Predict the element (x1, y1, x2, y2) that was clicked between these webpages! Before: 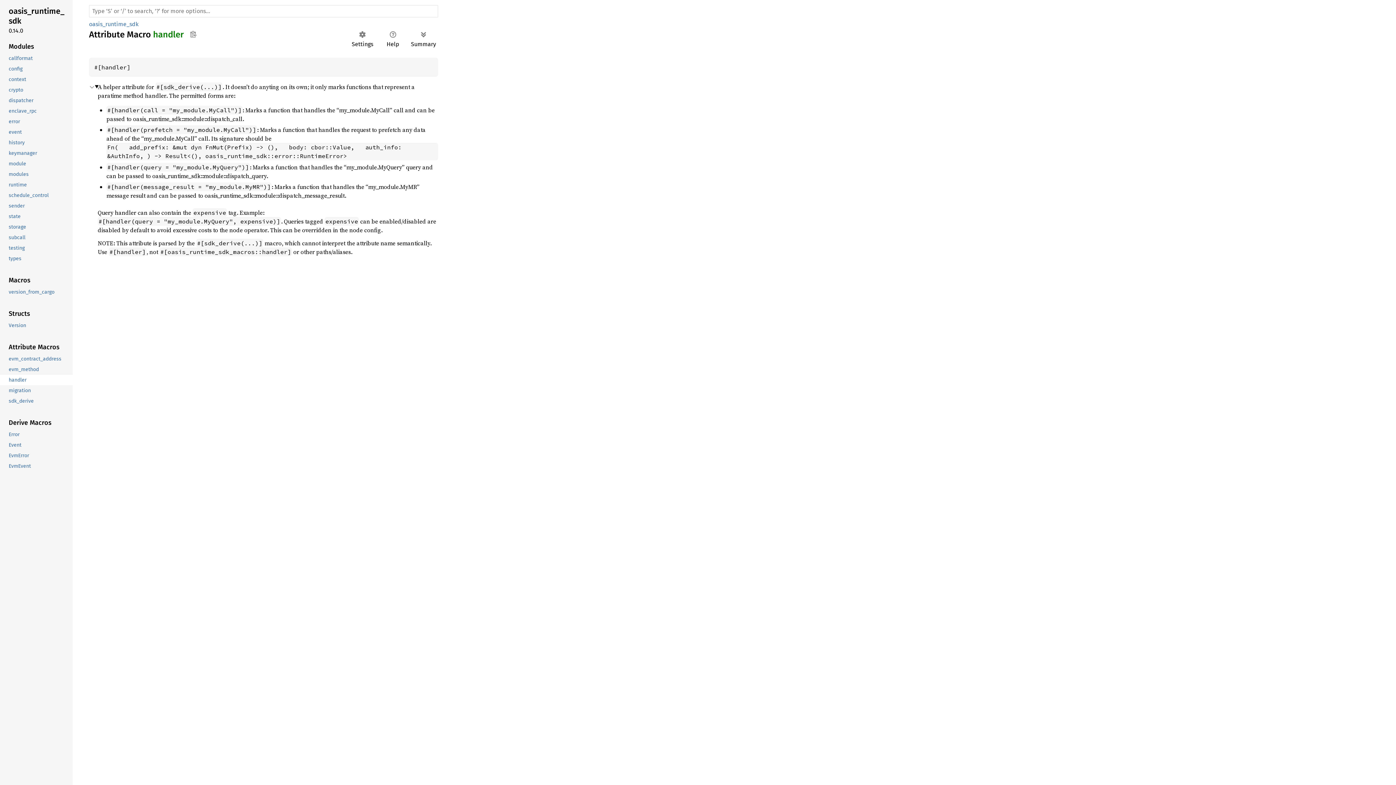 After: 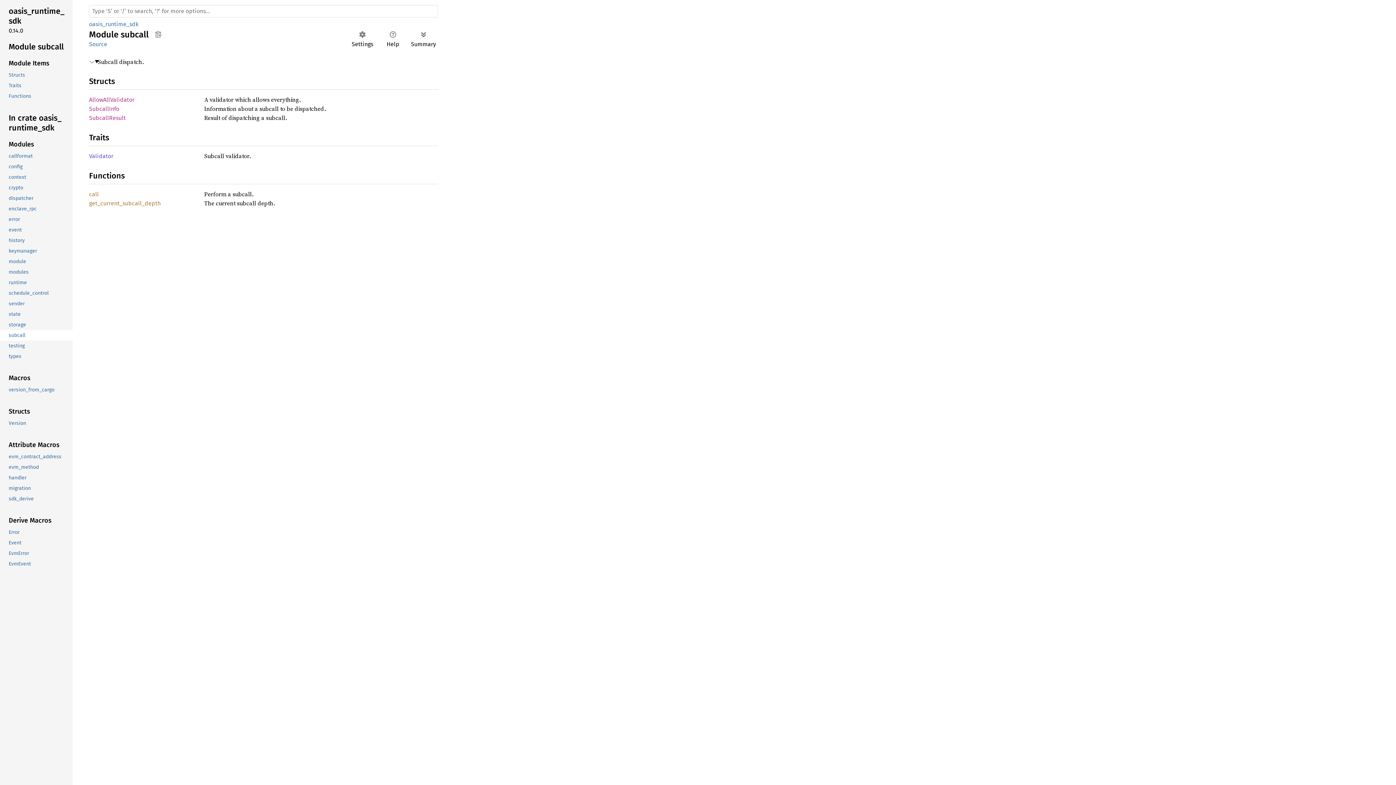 Action: label: subcall bbox: (-1, 232, 71, 242)